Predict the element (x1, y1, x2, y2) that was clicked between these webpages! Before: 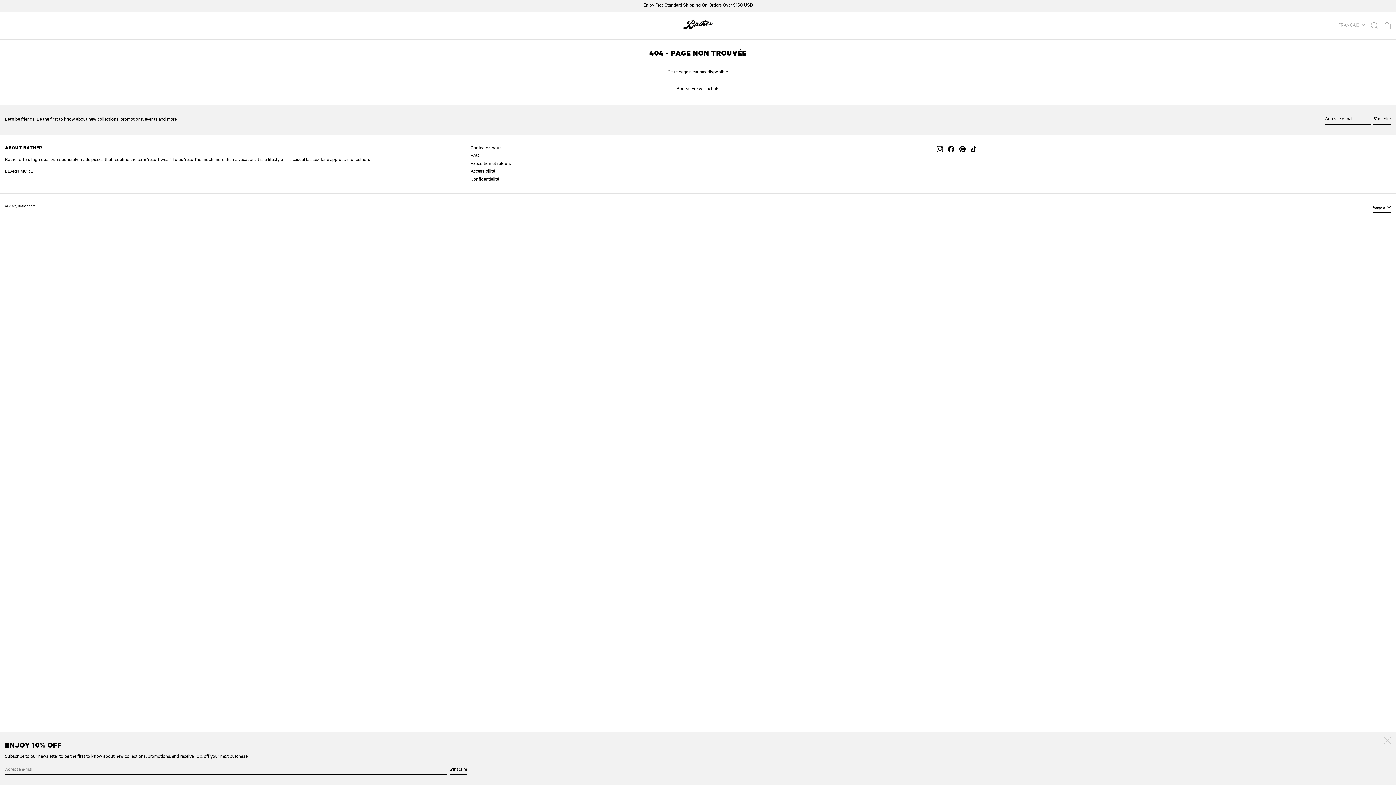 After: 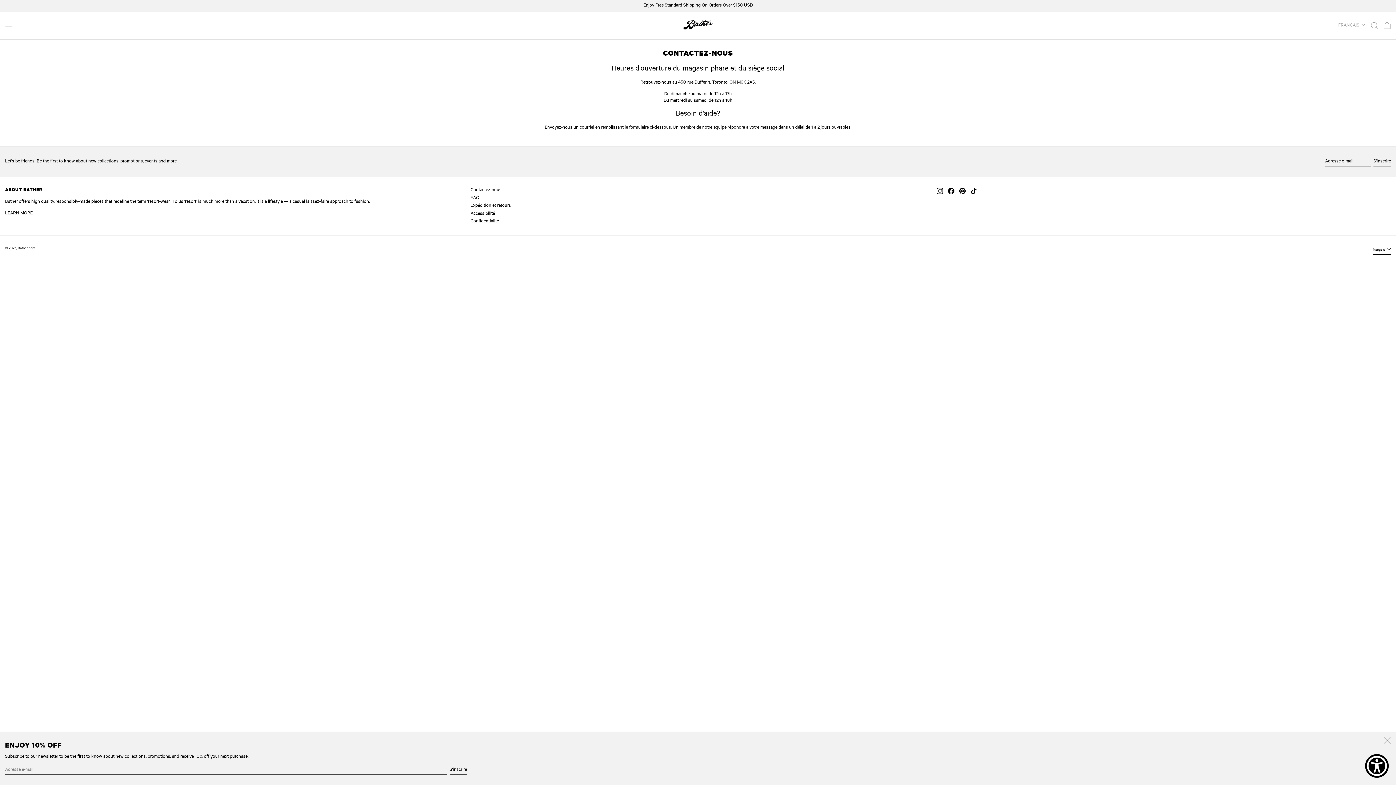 Action: label: Contactez-nous bbox: (470, 146, 501, 151)